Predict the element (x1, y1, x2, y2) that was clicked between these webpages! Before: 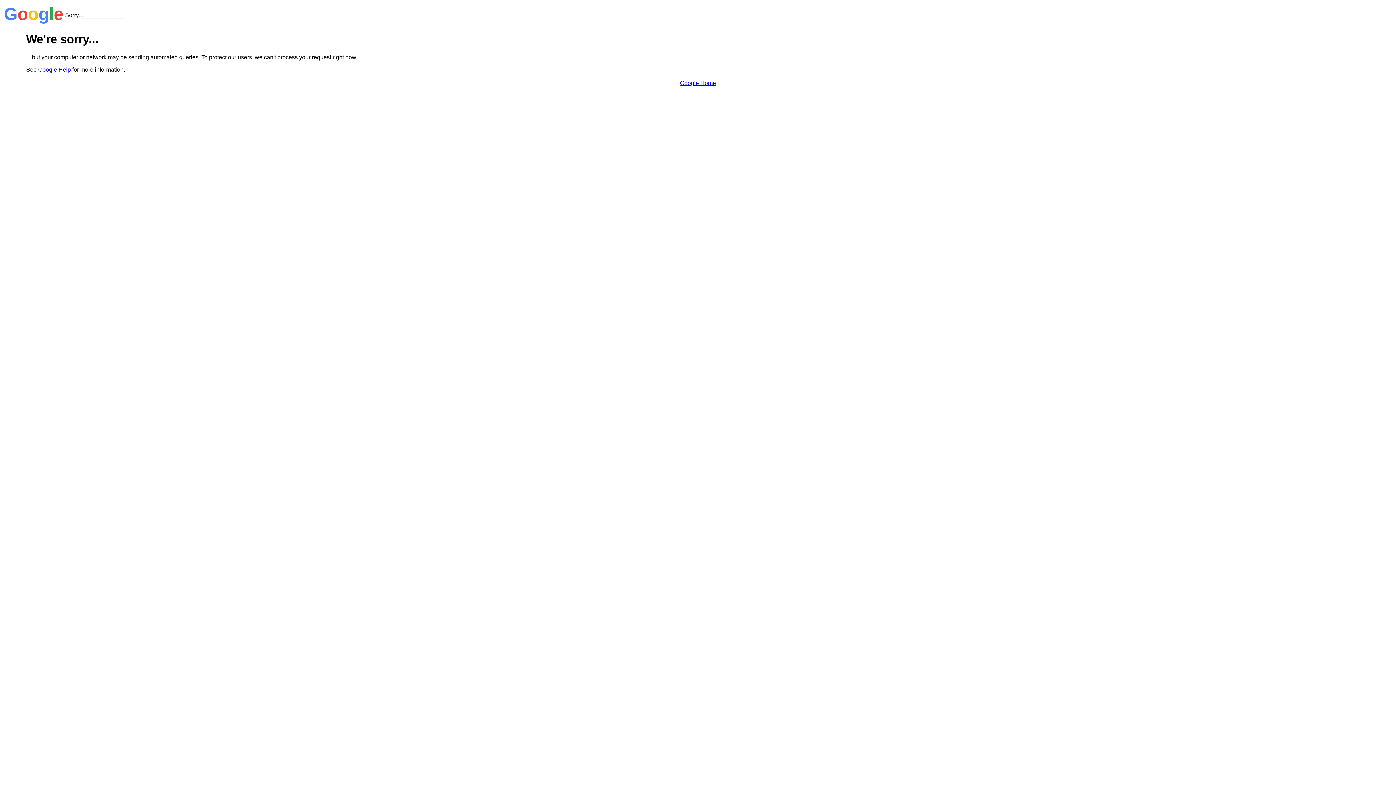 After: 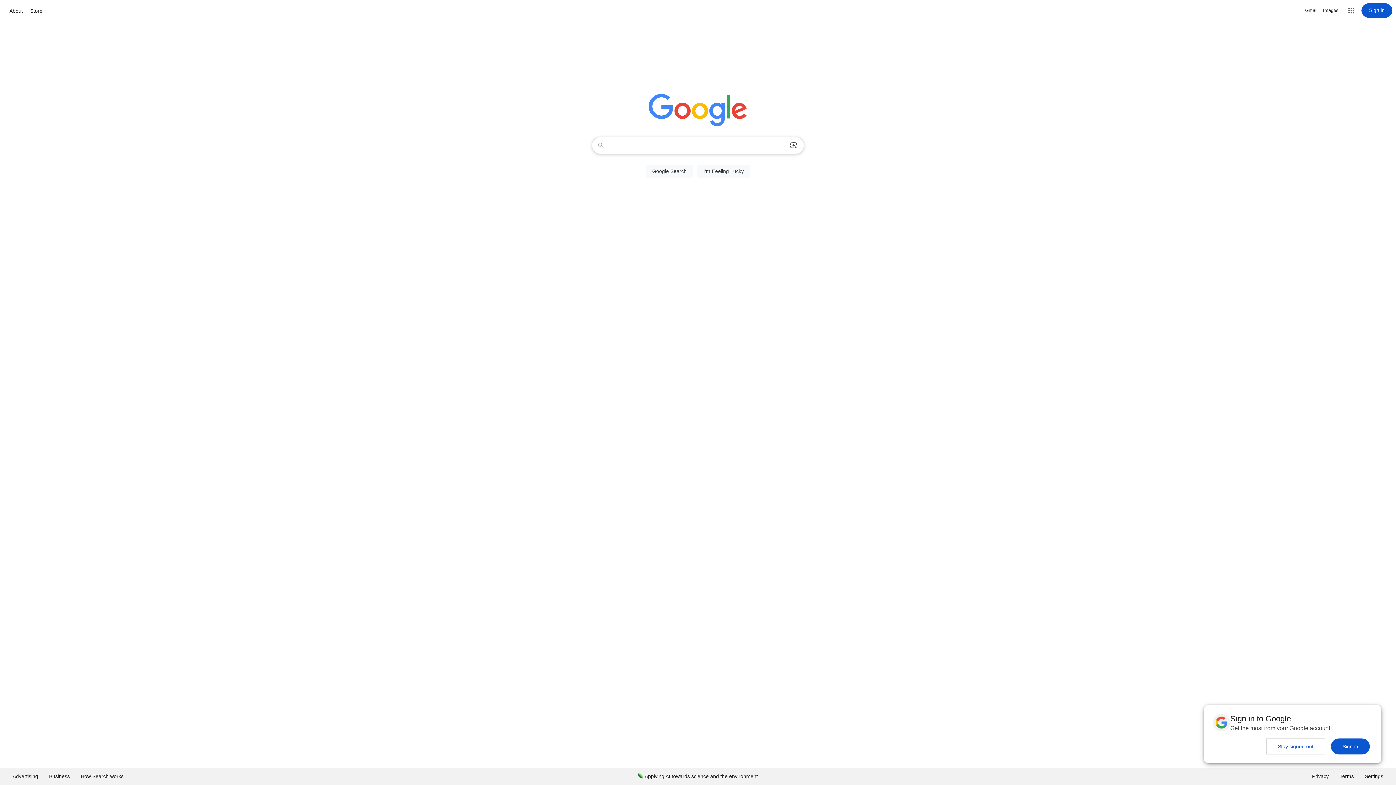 Action: bbox: (680, 79, 716, 86) label: Google Home